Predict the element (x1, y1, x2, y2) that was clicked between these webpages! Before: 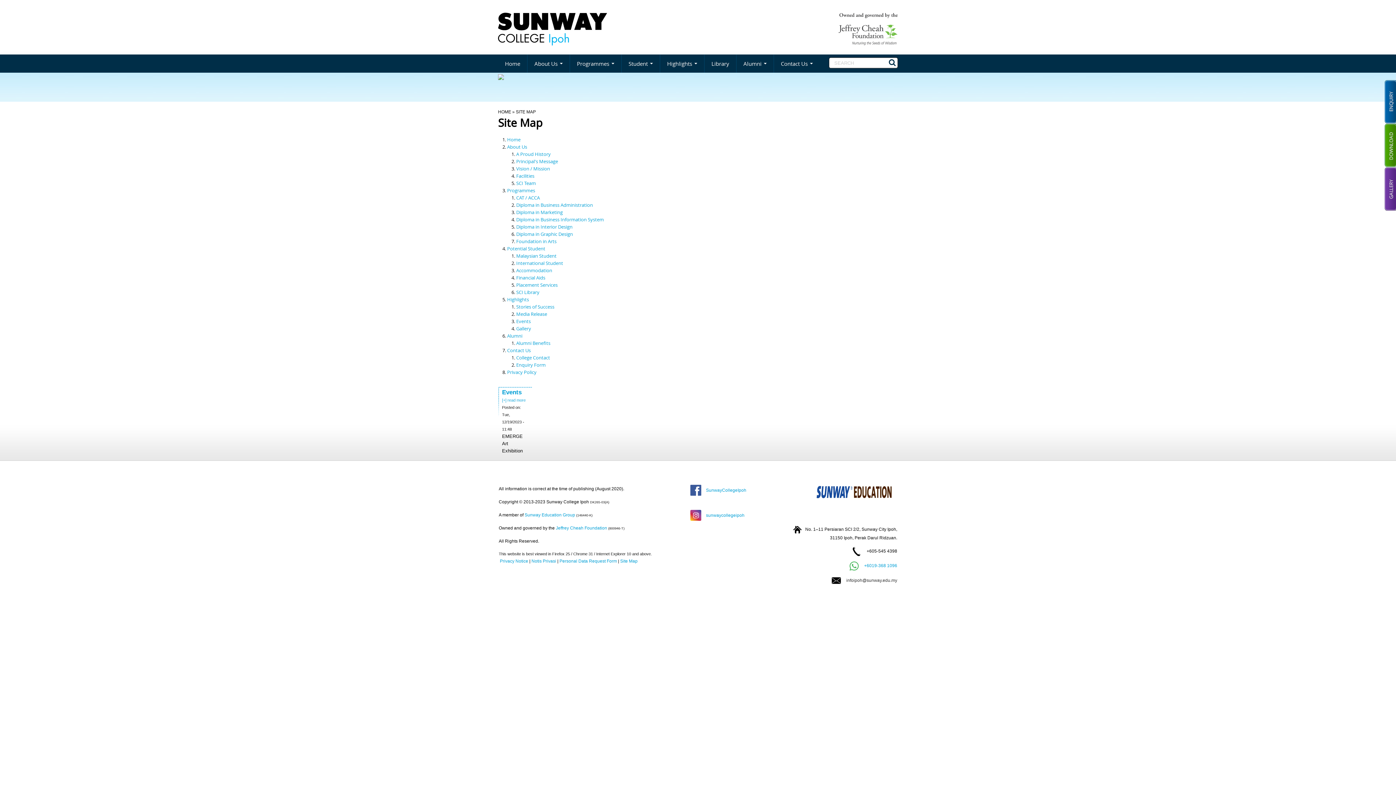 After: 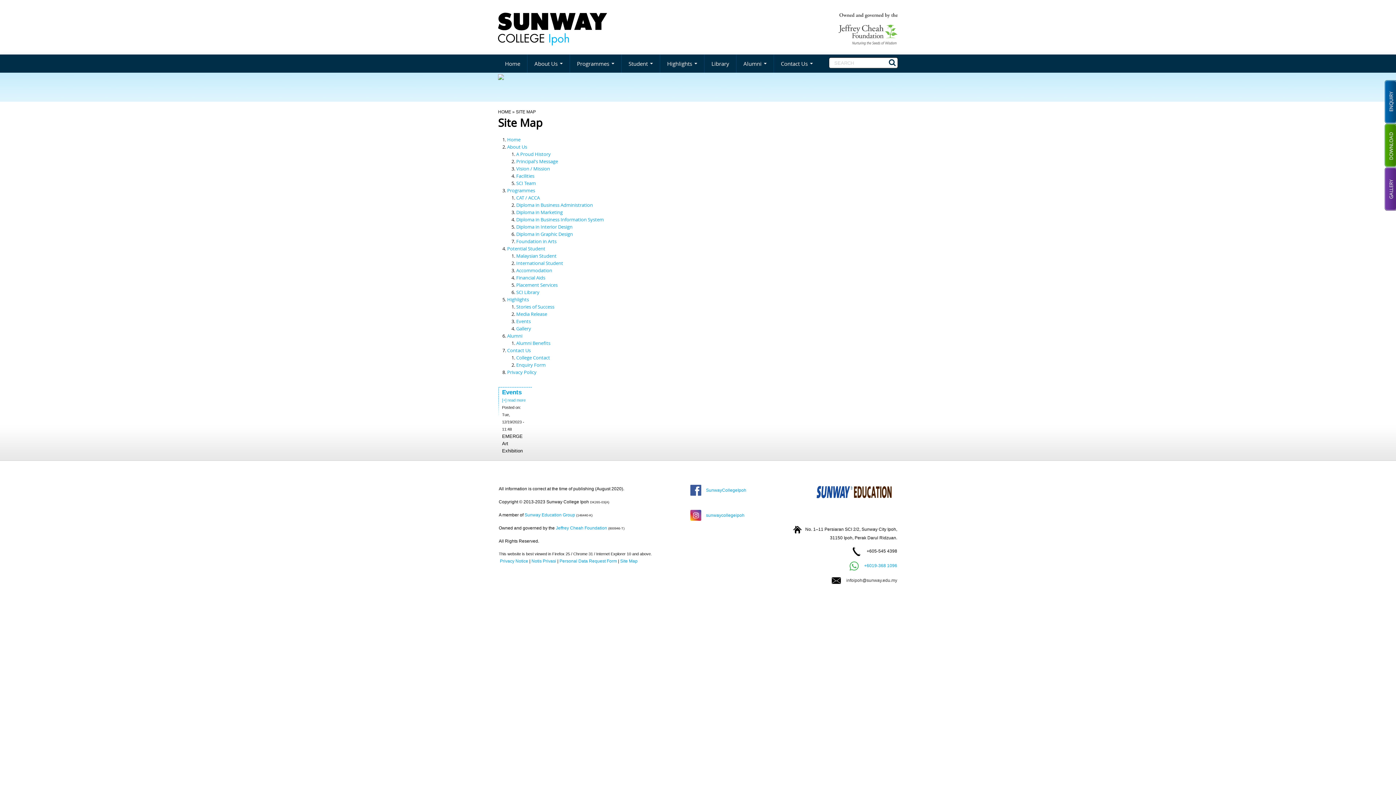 Action: bbox: (507, 245, 545, 252) label: Potential Student